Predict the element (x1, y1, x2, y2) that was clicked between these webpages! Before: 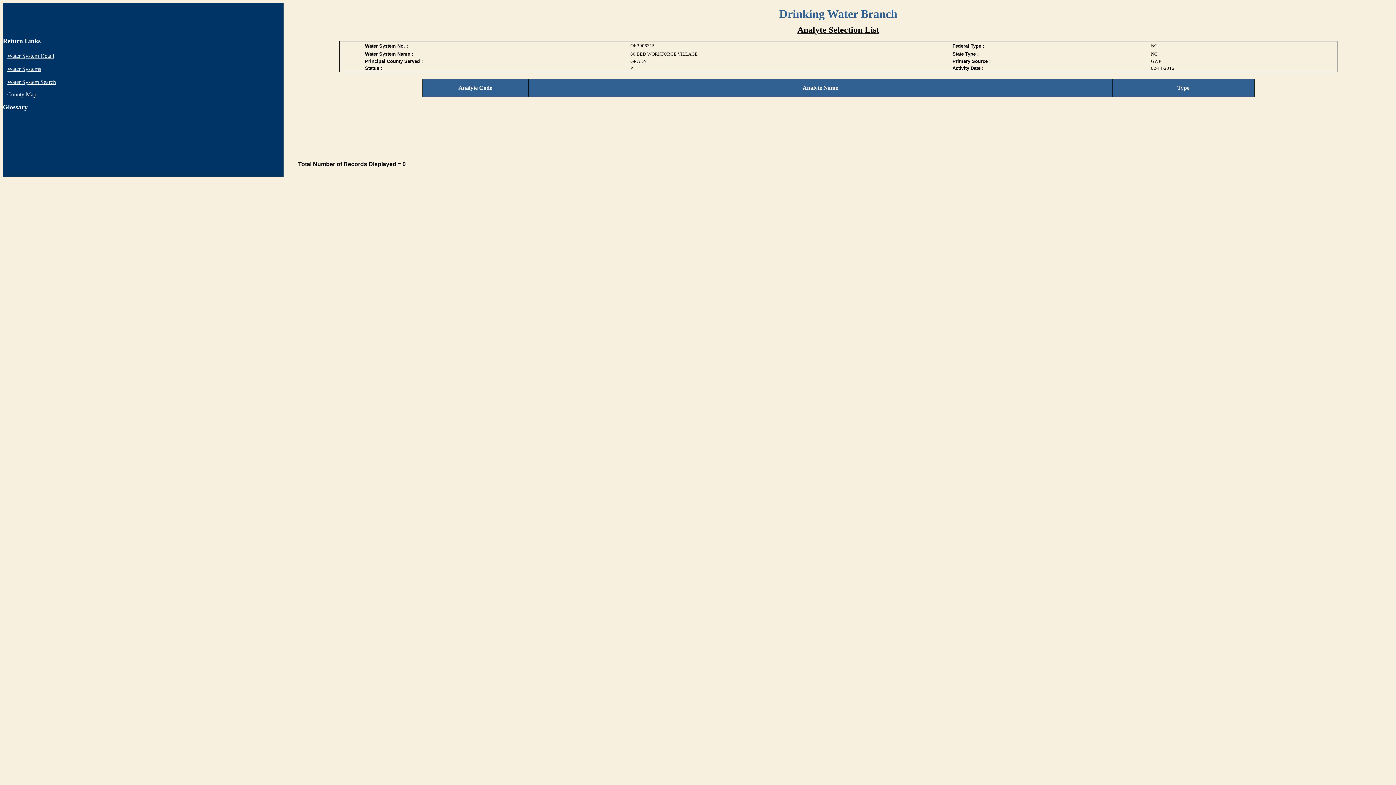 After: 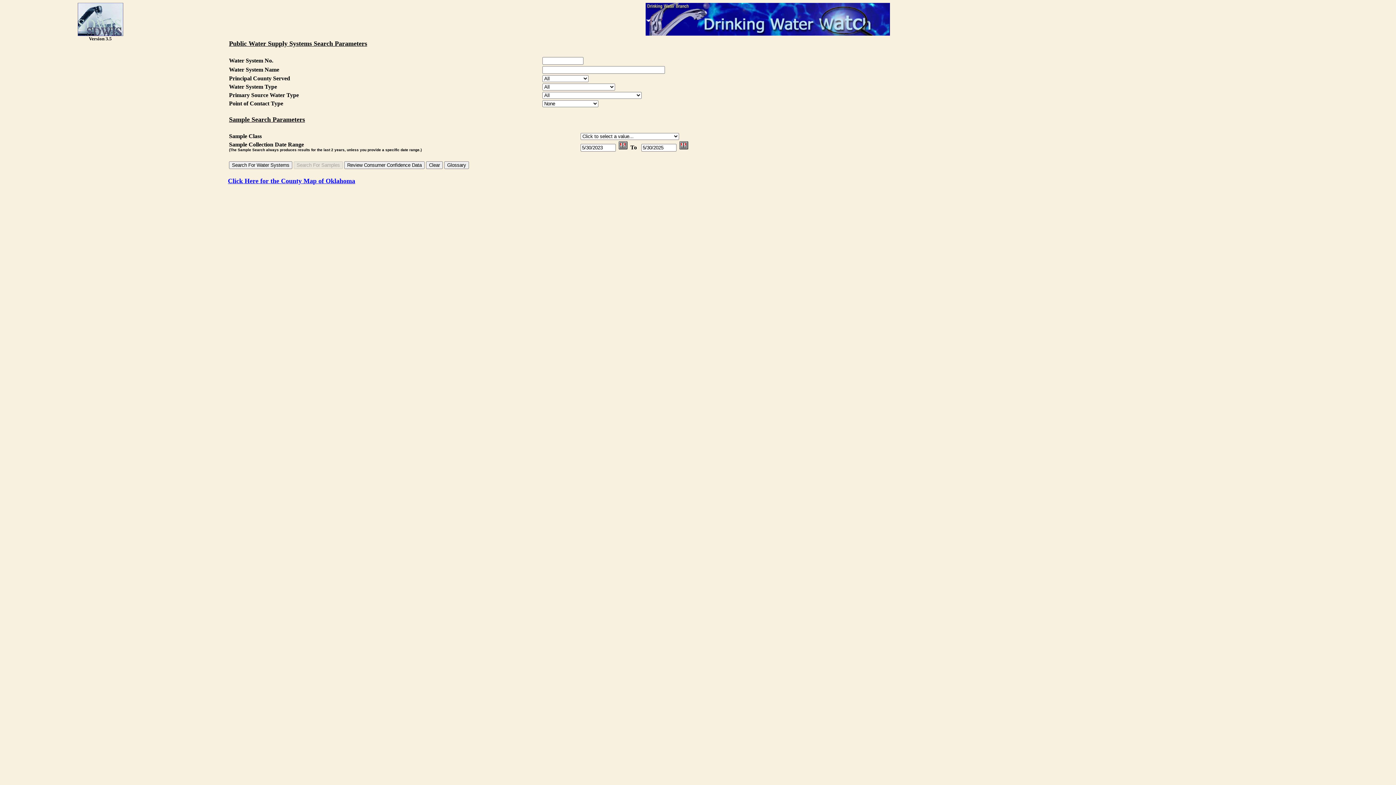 Action: bbox: (7, 78, 56, 85) label: Water System Search